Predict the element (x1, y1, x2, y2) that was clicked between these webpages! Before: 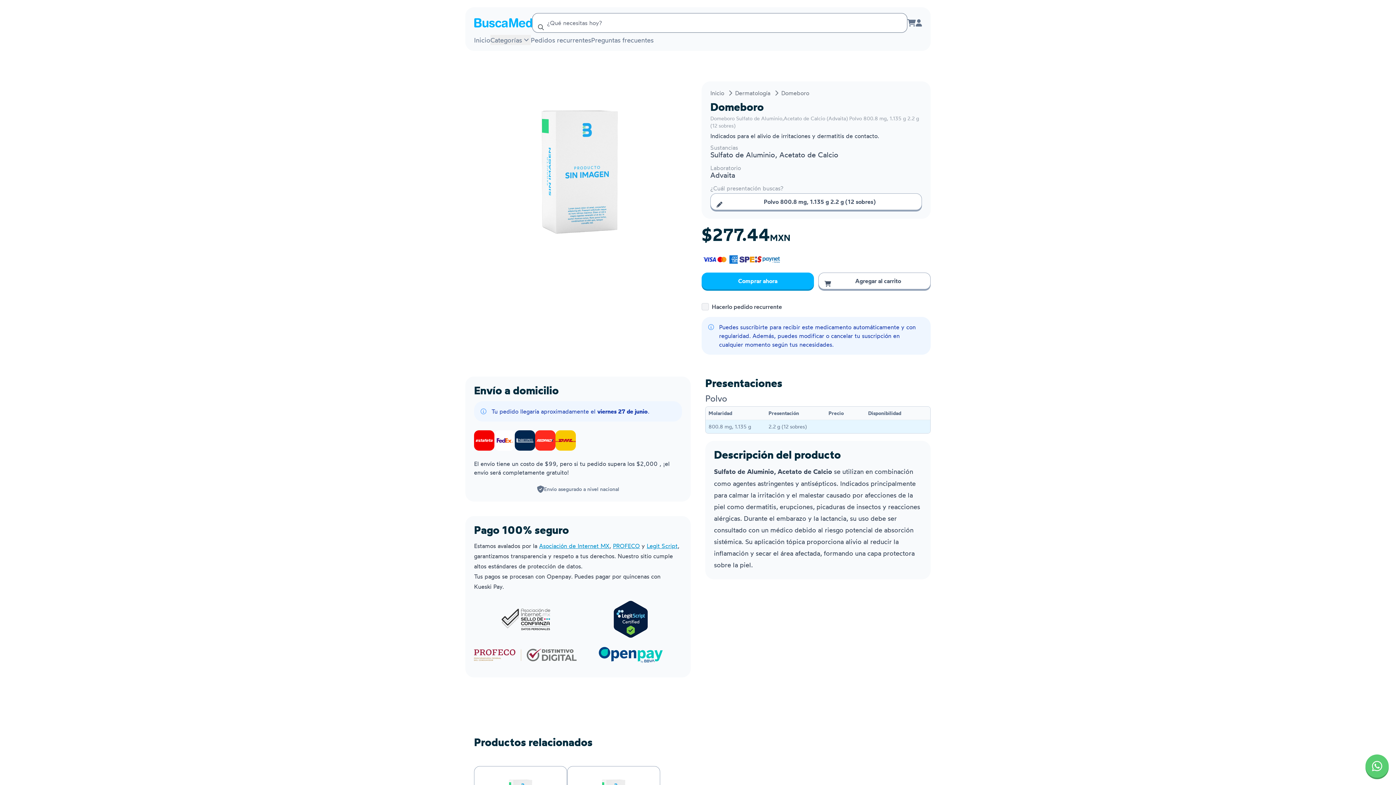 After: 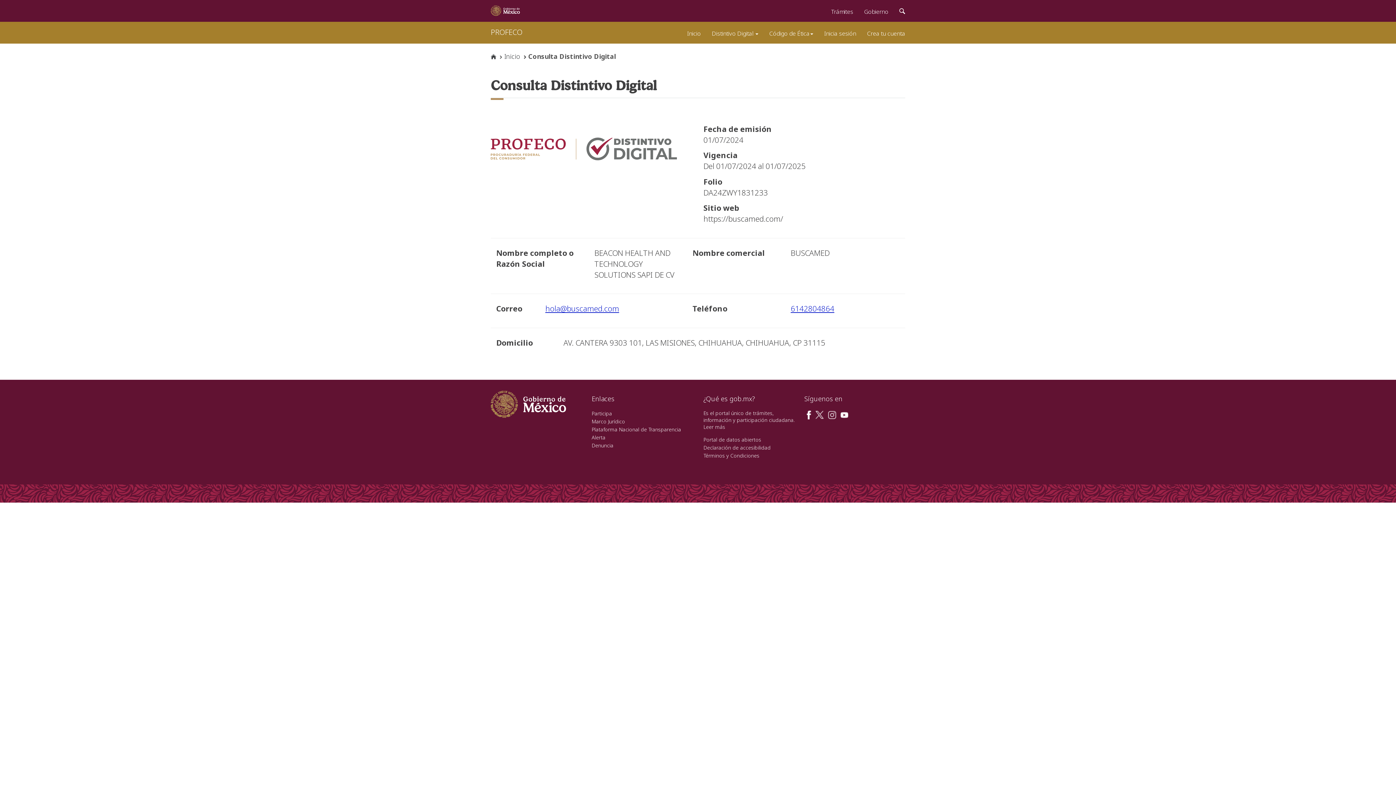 Action: label: PROFECO bbox: (613, 542, 640, 549)